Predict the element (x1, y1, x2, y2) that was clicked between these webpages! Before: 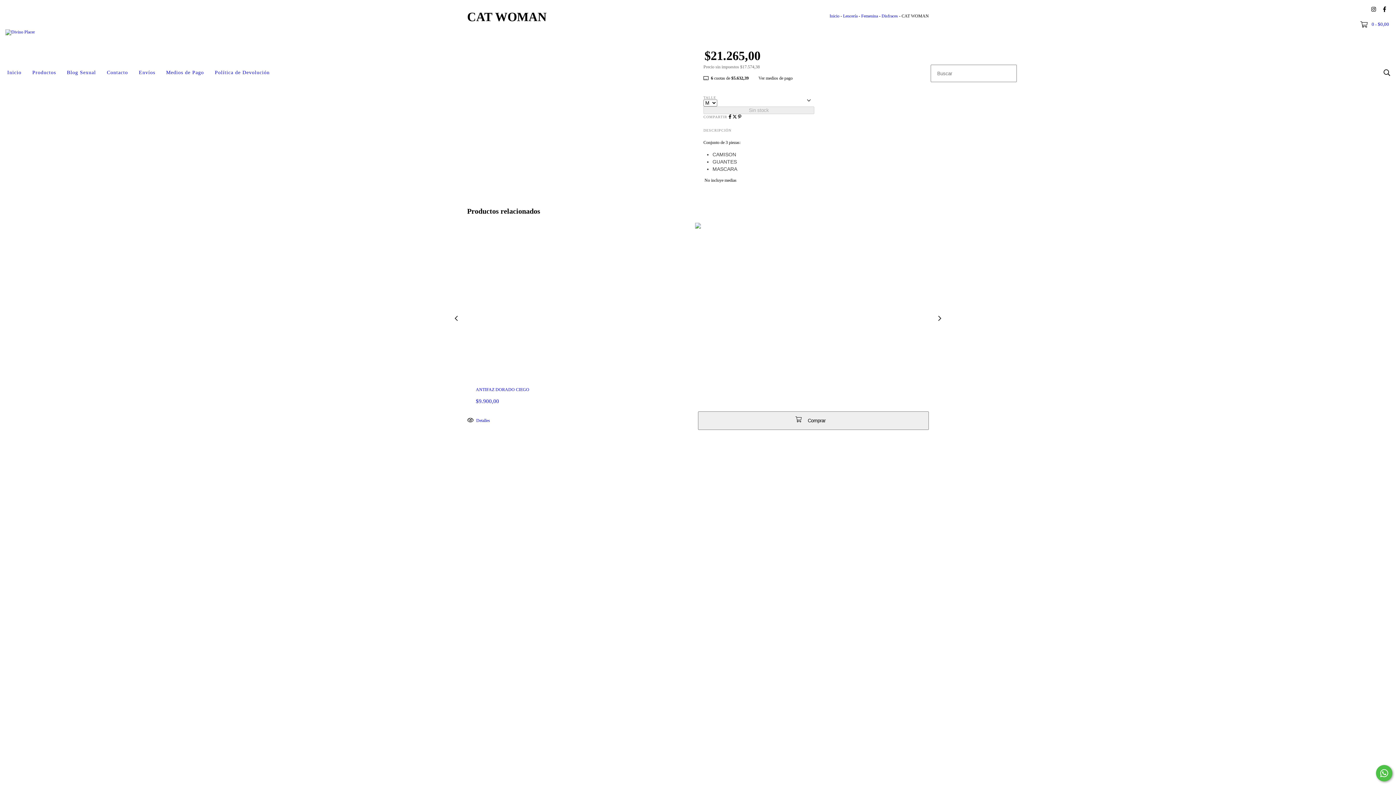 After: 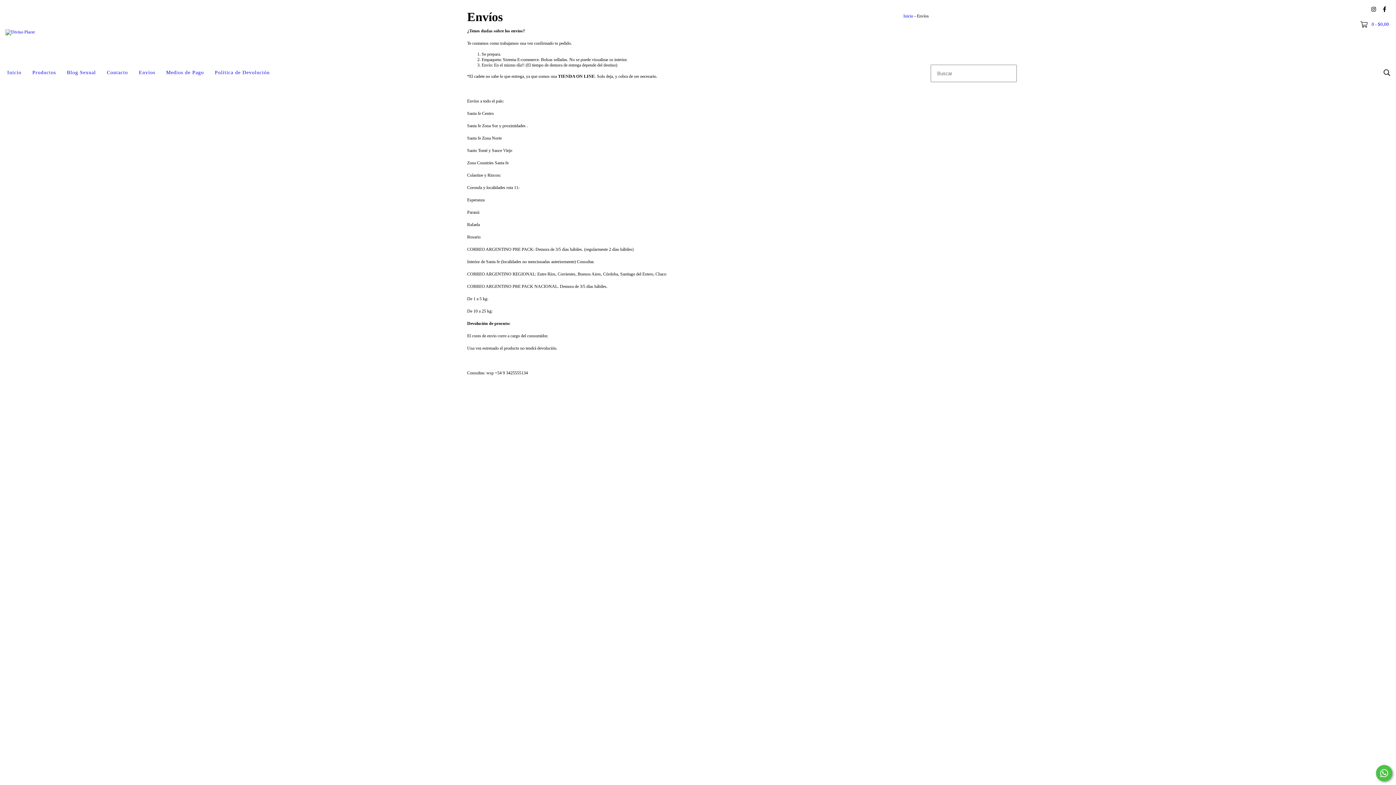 Action: label: Envíos bbox: (133, 64, 160, 80)